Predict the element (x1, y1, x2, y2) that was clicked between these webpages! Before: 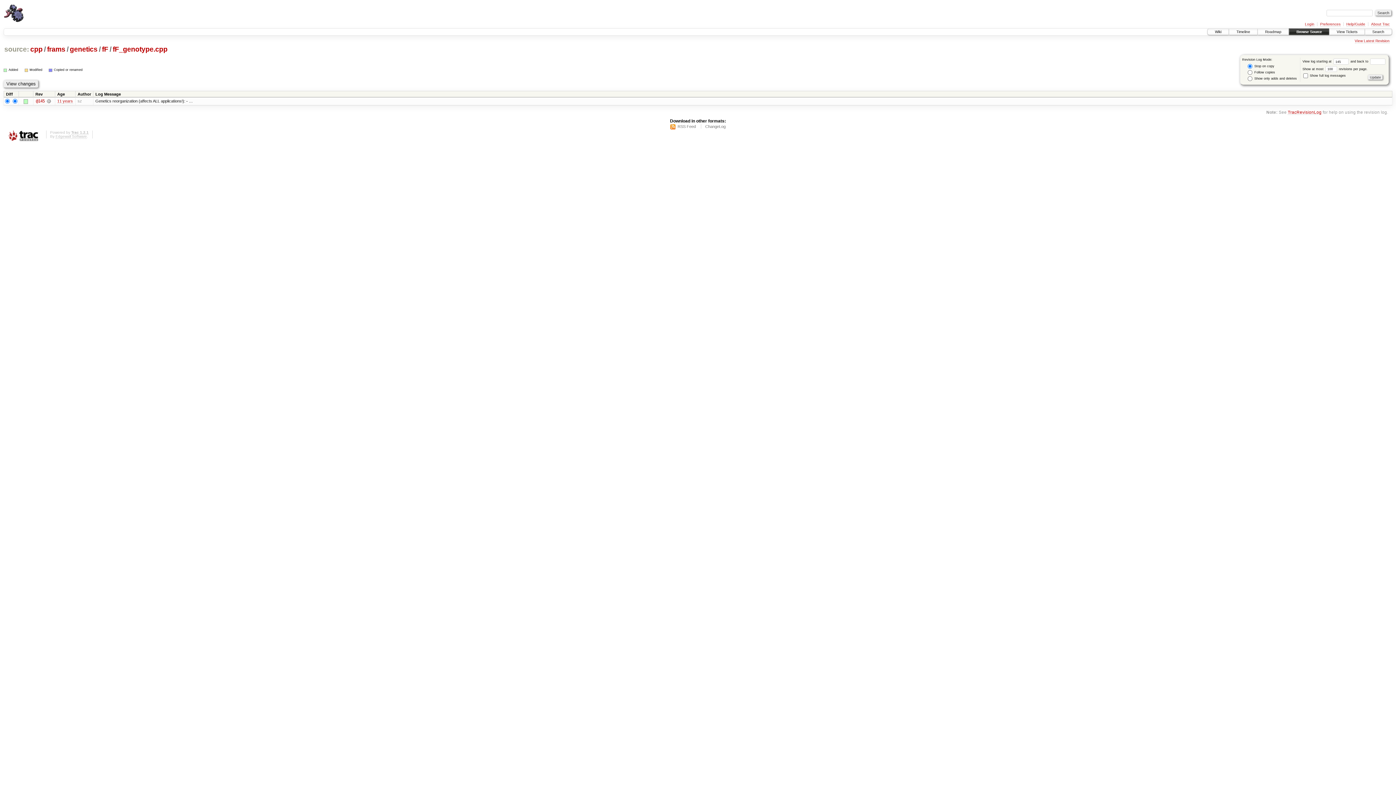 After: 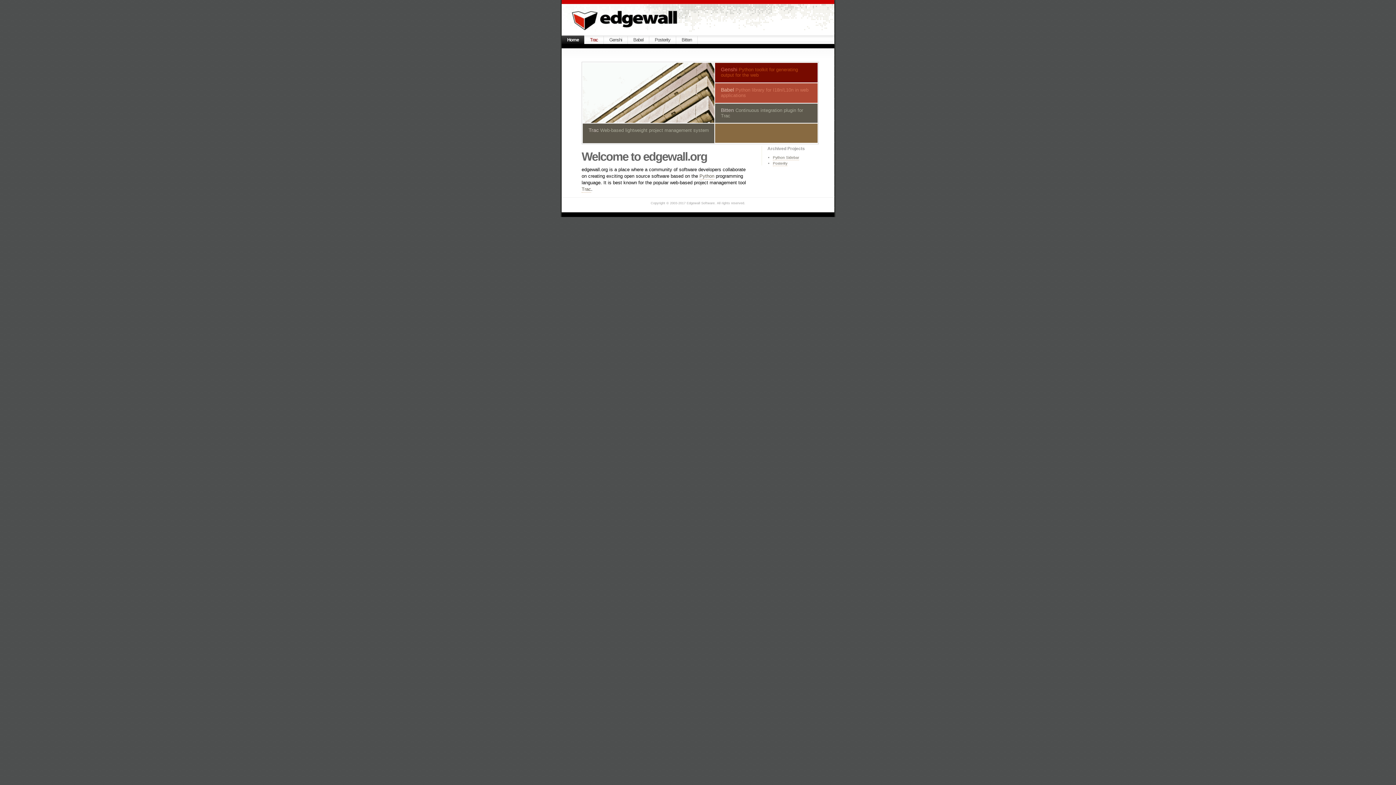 Action: bbox: (55, 134, 86, 138) label: Edgewall Software